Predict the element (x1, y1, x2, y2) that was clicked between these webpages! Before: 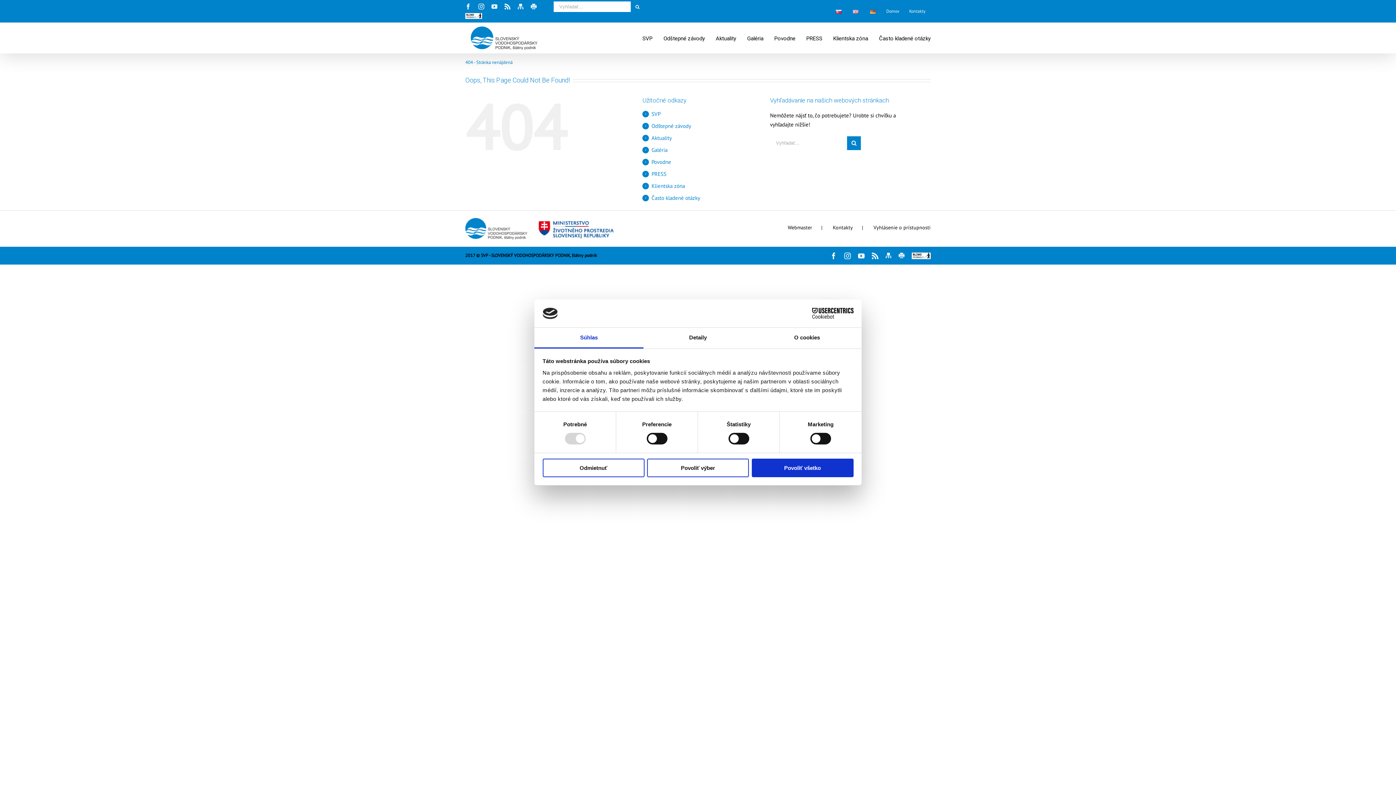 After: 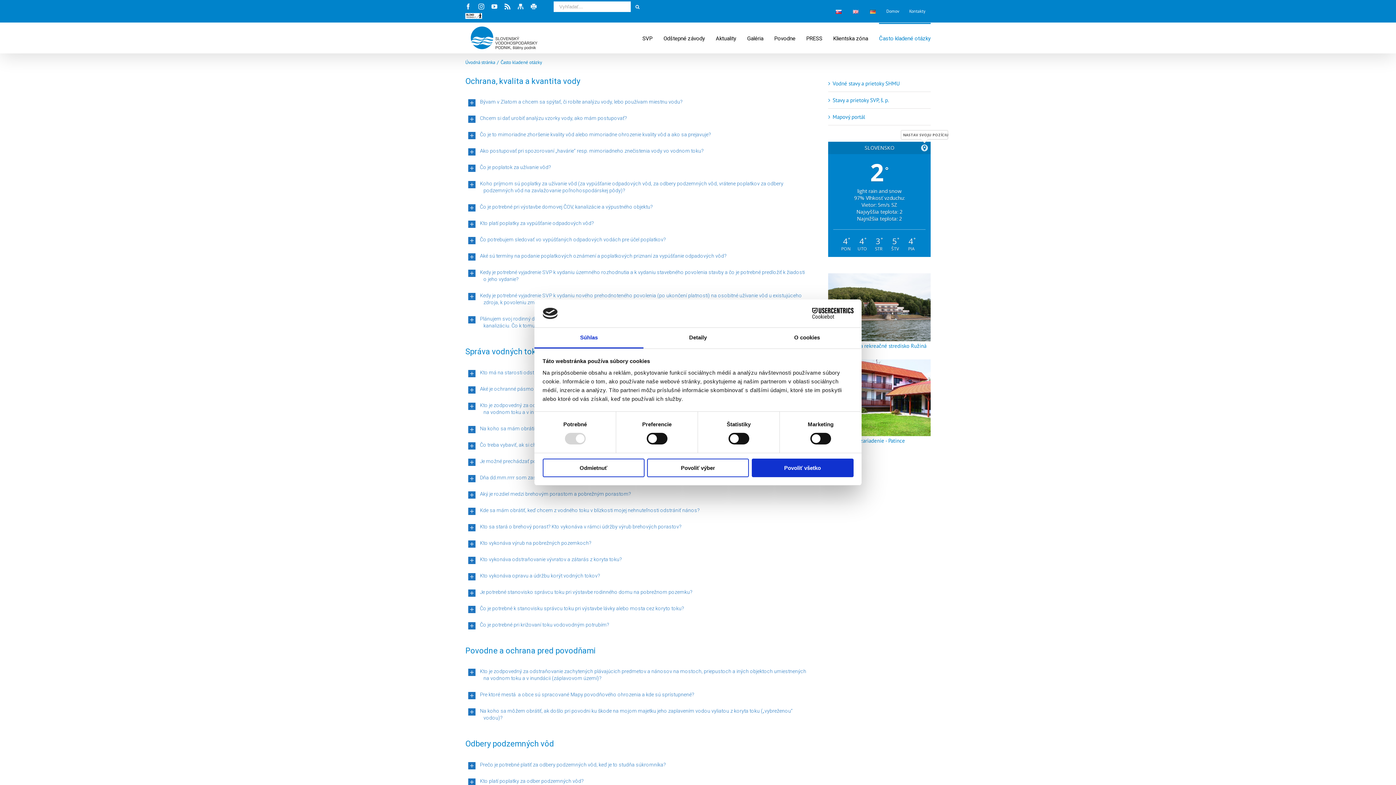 Action: label: Často kladené otázky bbox: (879, 22, 930, 53)